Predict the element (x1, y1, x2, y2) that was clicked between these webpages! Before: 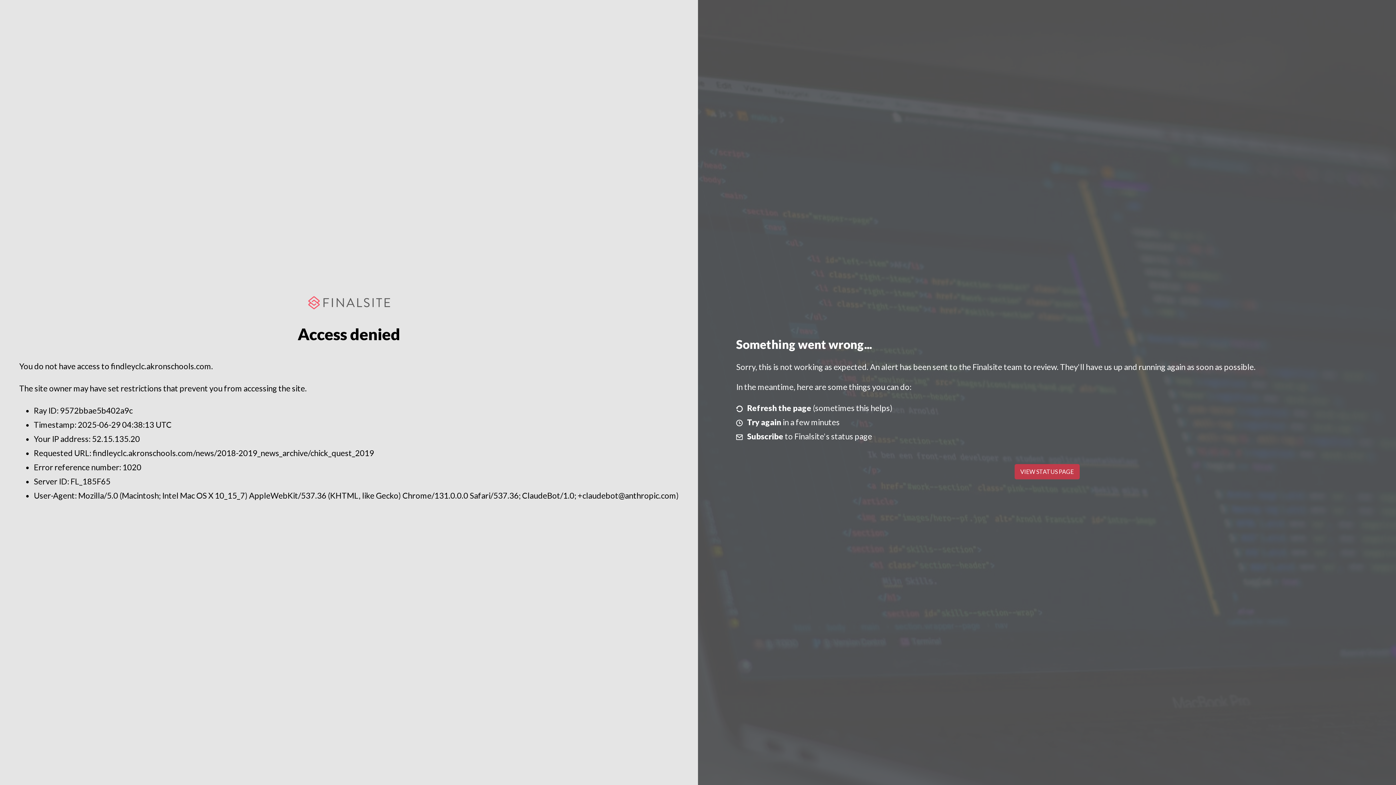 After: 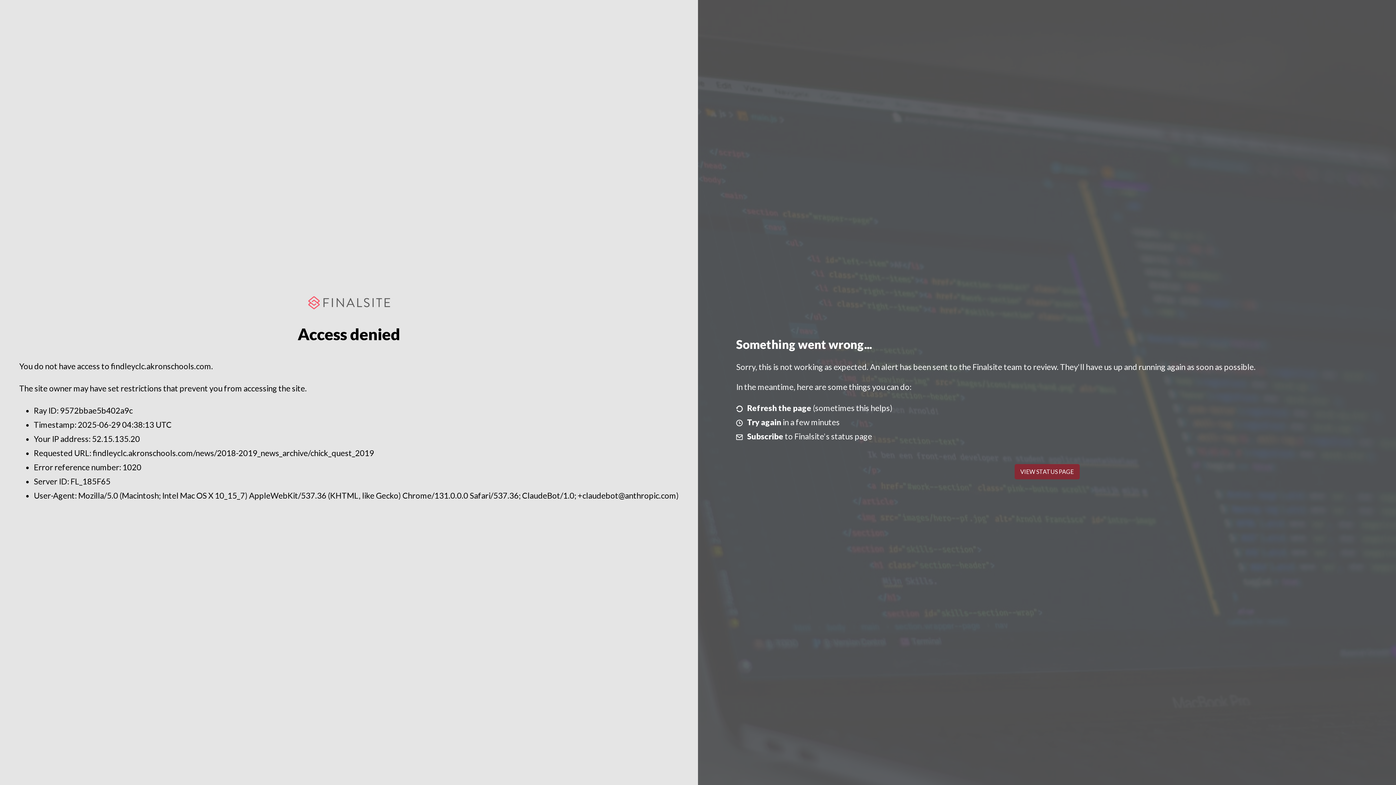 Action: bbox: (1014, 464, 1079, 479) label: VIEW STATUS PAGE